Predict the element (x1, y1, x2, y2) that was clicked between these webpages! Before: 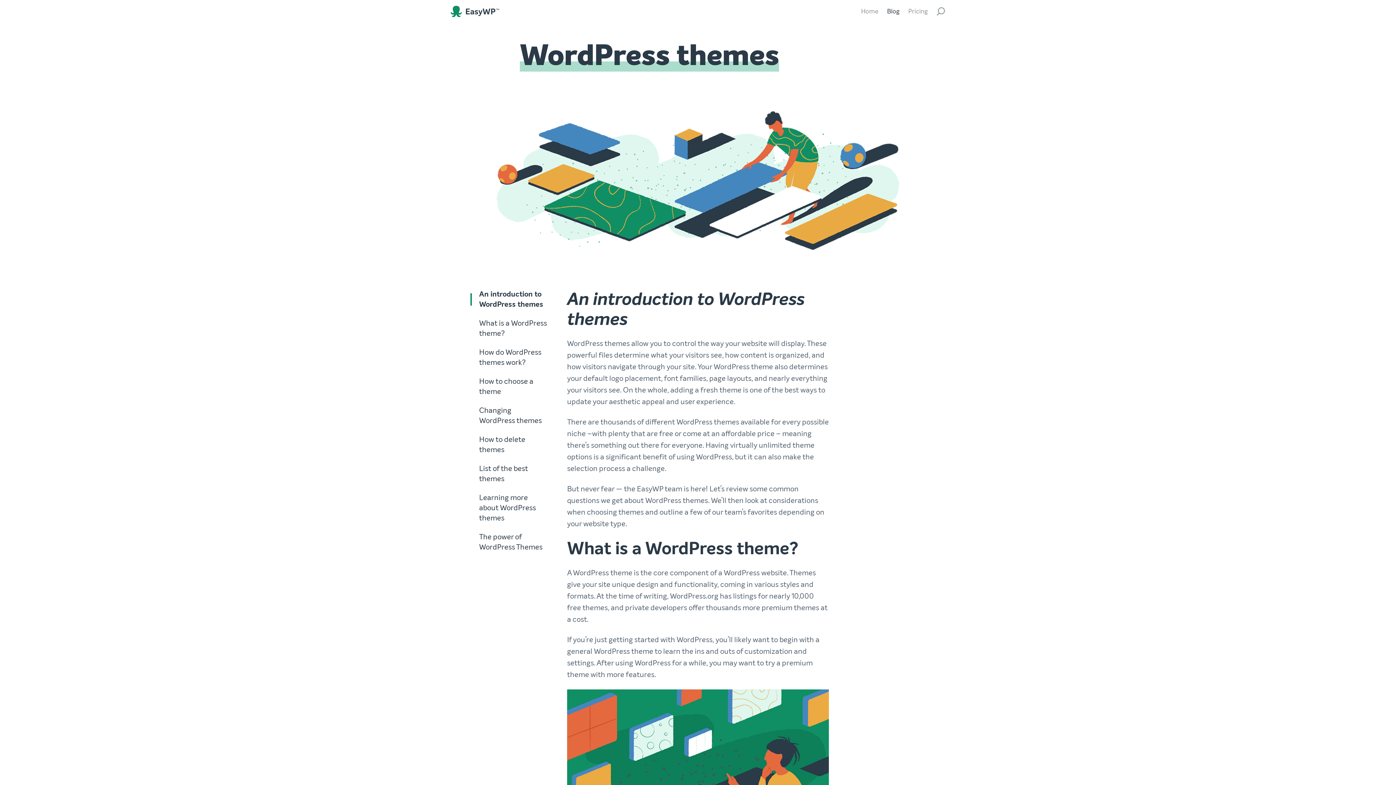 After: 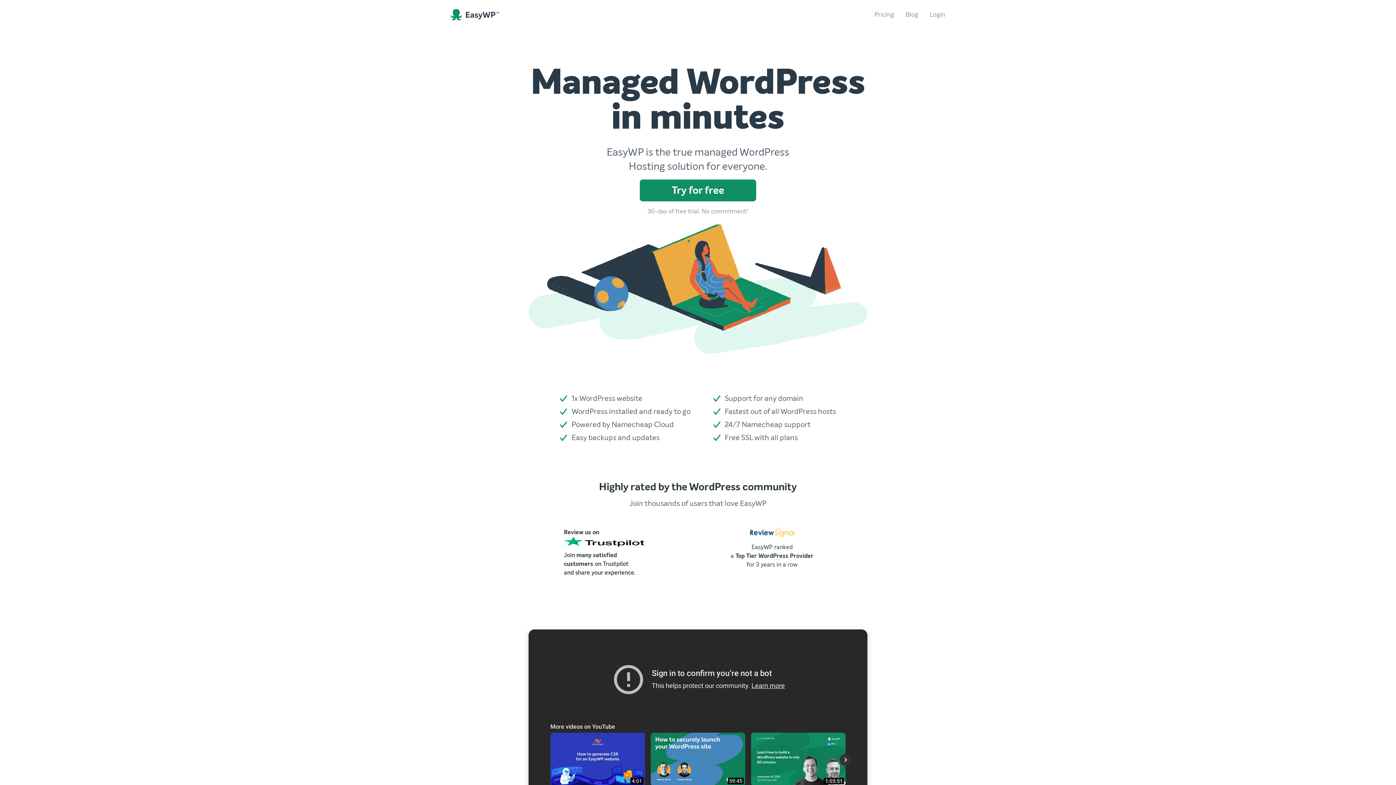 Action: bbox: (450, 5, 499, 17) label: EasyWP